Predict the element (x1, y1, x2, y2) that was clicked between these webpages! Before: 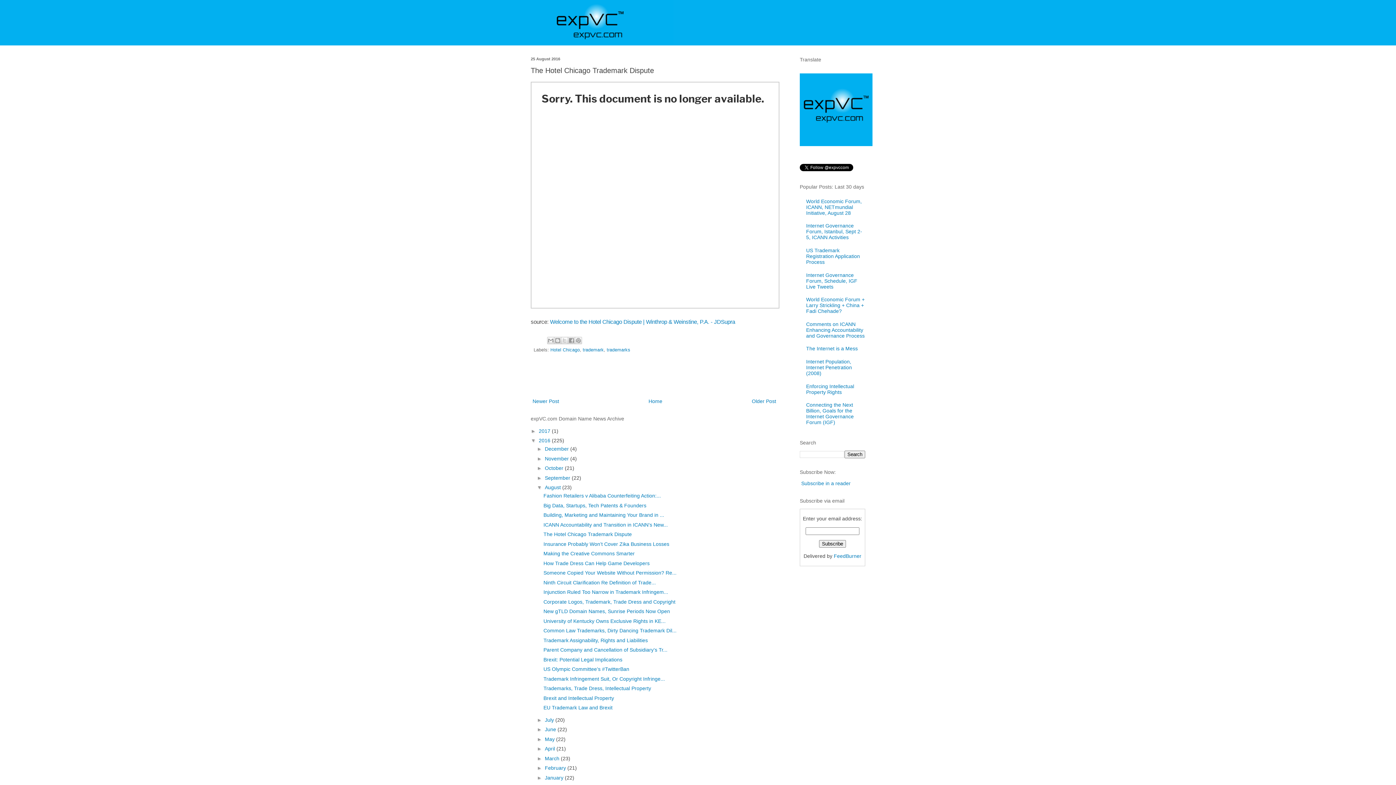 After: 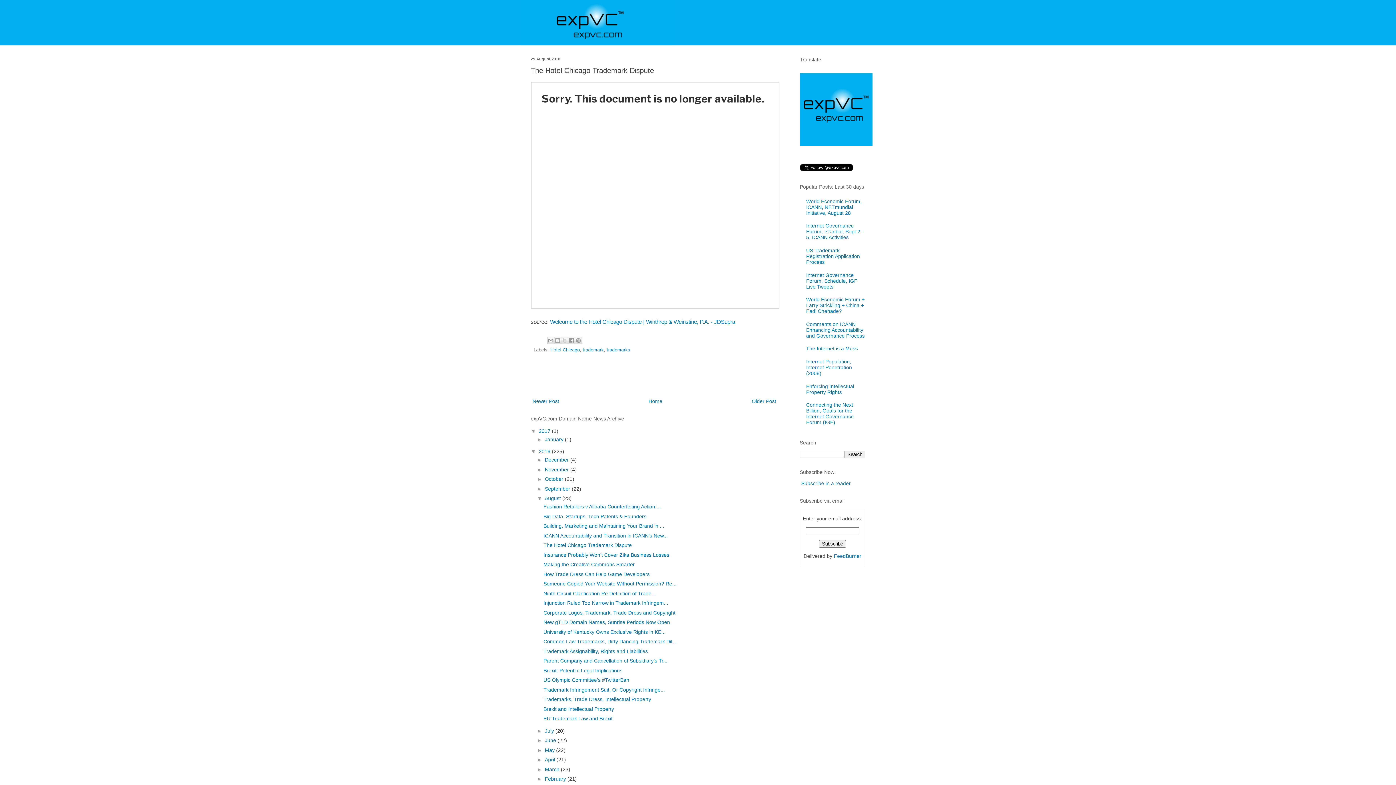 Action: label: ►   bbox: (530, 428, 538, 434)